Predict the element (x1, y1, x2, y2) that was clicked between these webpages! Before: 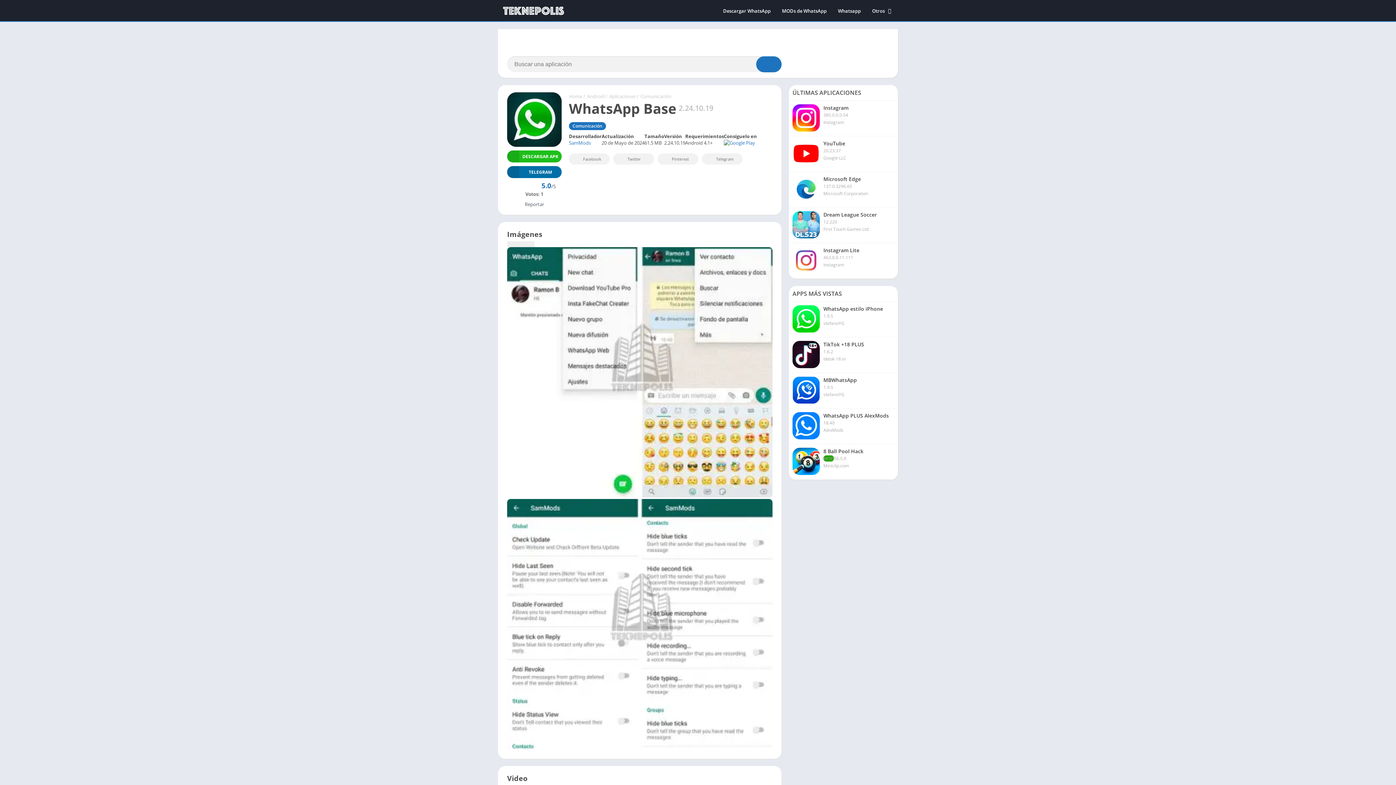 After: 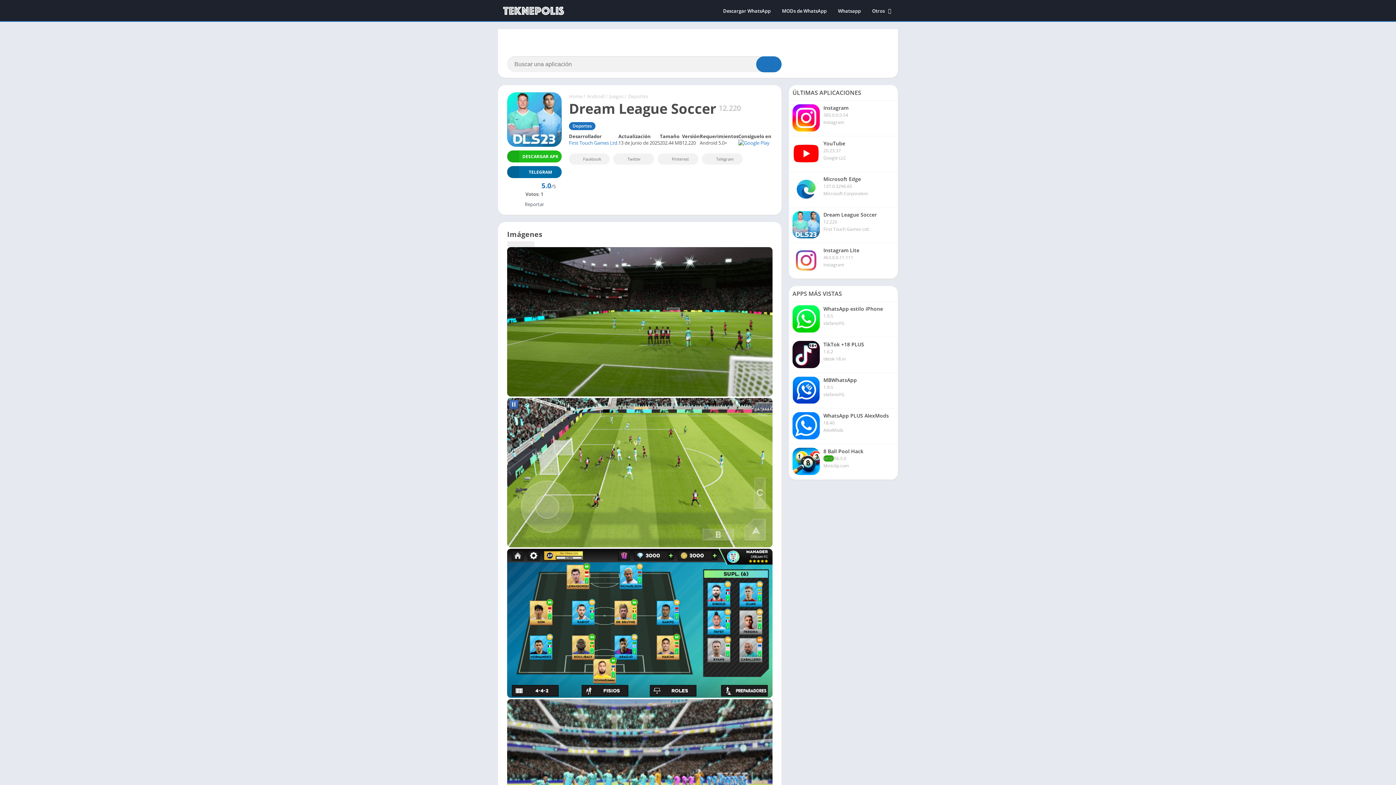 Action: label: Dream League Soccer
12.220
First Touch Games Ltd. bbox: (789, 207, 898, 243)